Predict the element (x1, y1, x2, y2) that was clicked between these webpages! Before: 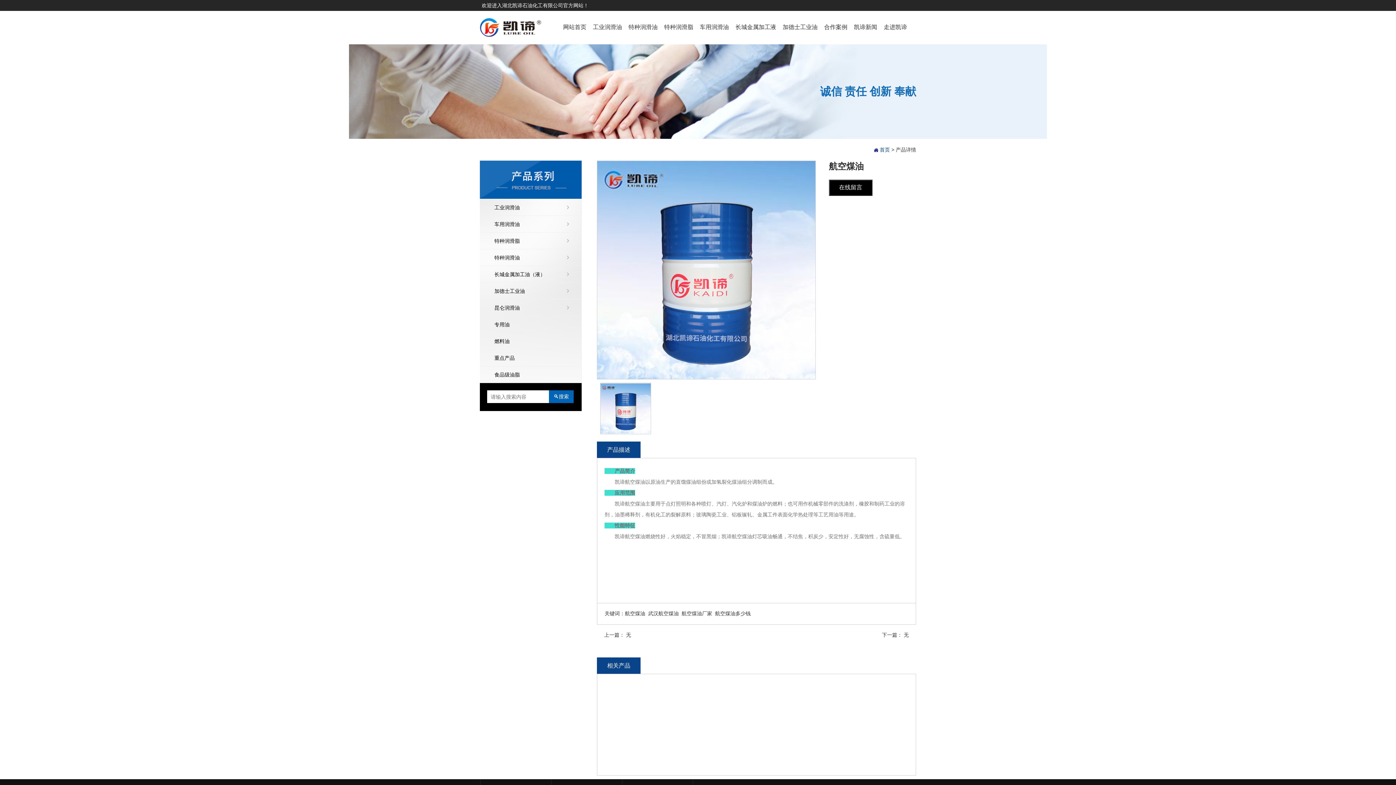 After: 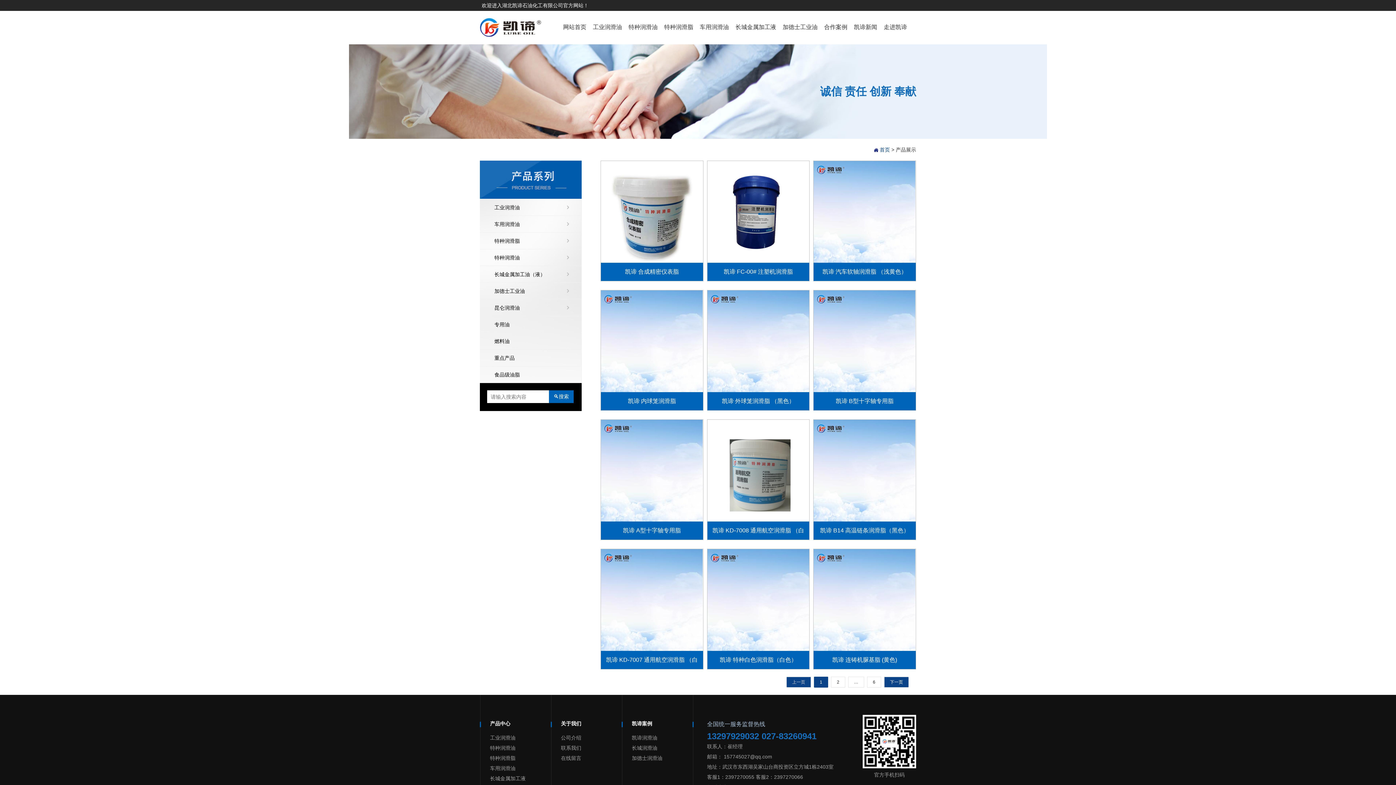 Action: bbox: (480, 232, 581, 249) label: 特种润滑脂